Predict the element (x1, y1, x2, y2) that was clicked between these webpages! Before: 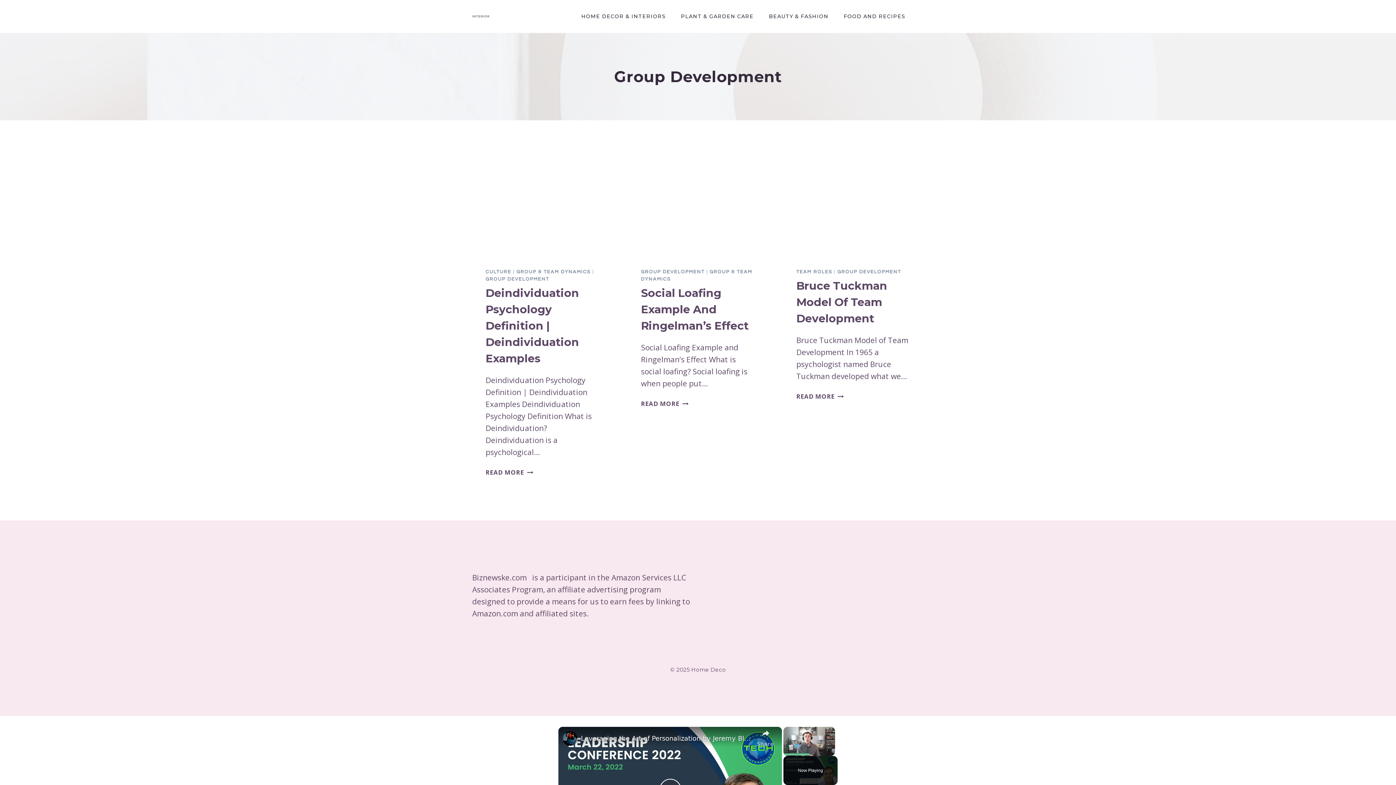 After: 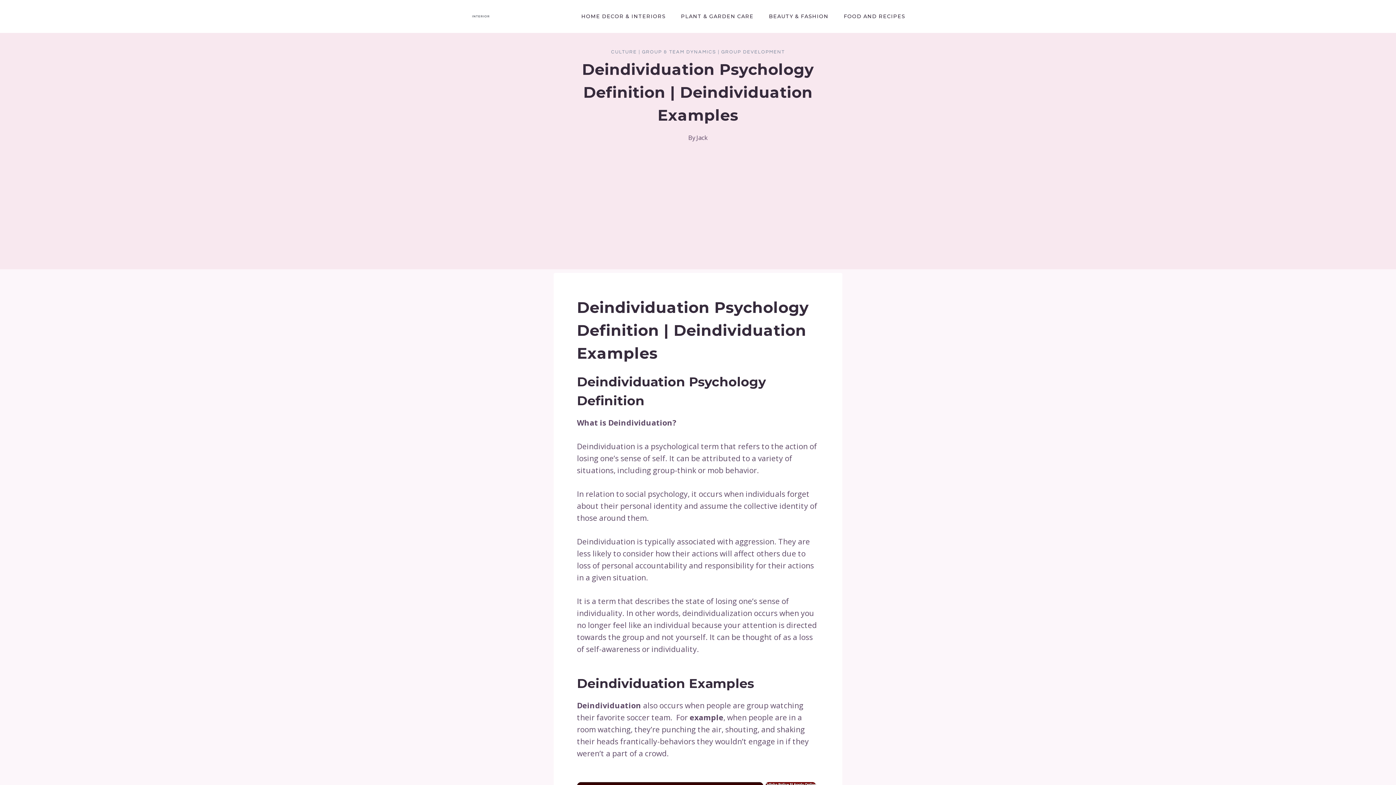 Action: label: Deindividuation Psychology Definition | Deindividuation Examples bbox: (485, 286, 579, 365)